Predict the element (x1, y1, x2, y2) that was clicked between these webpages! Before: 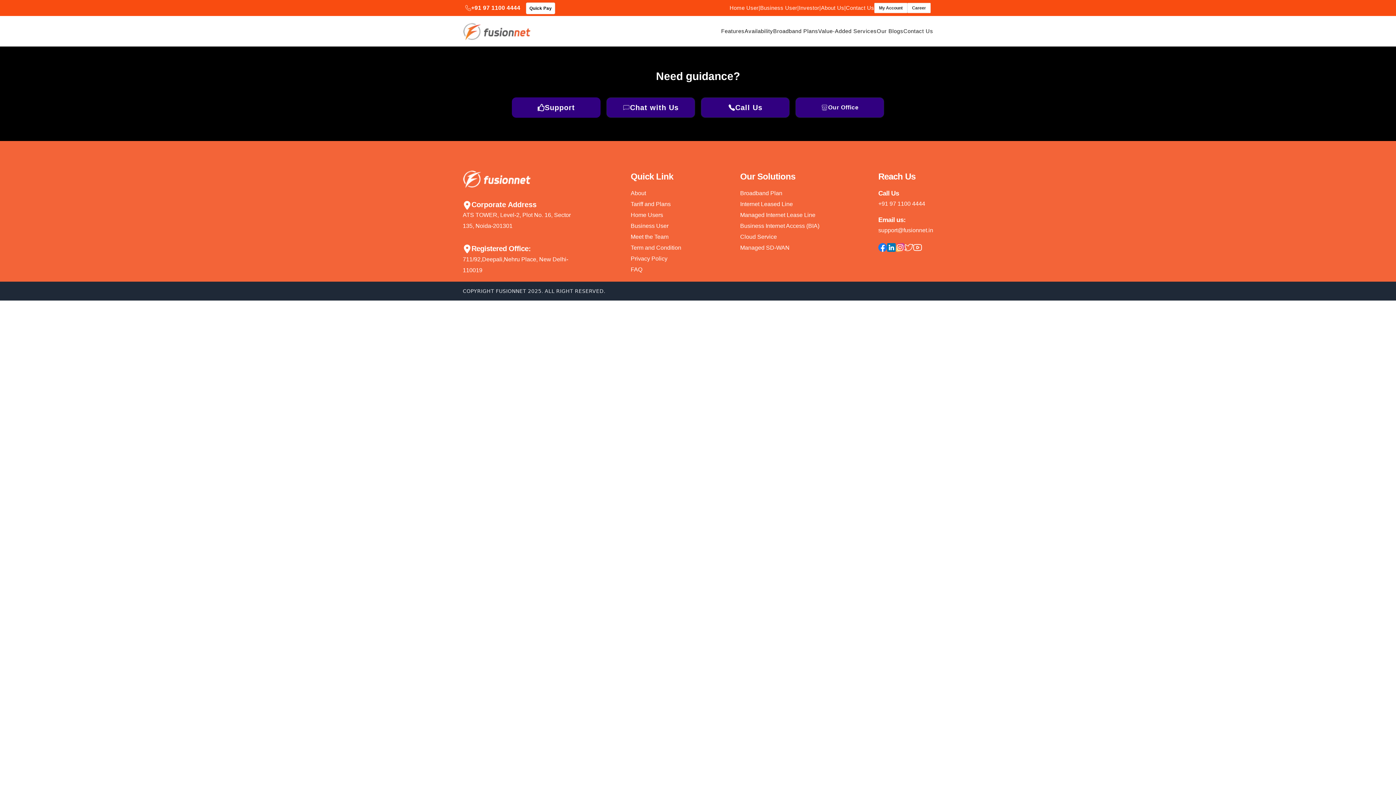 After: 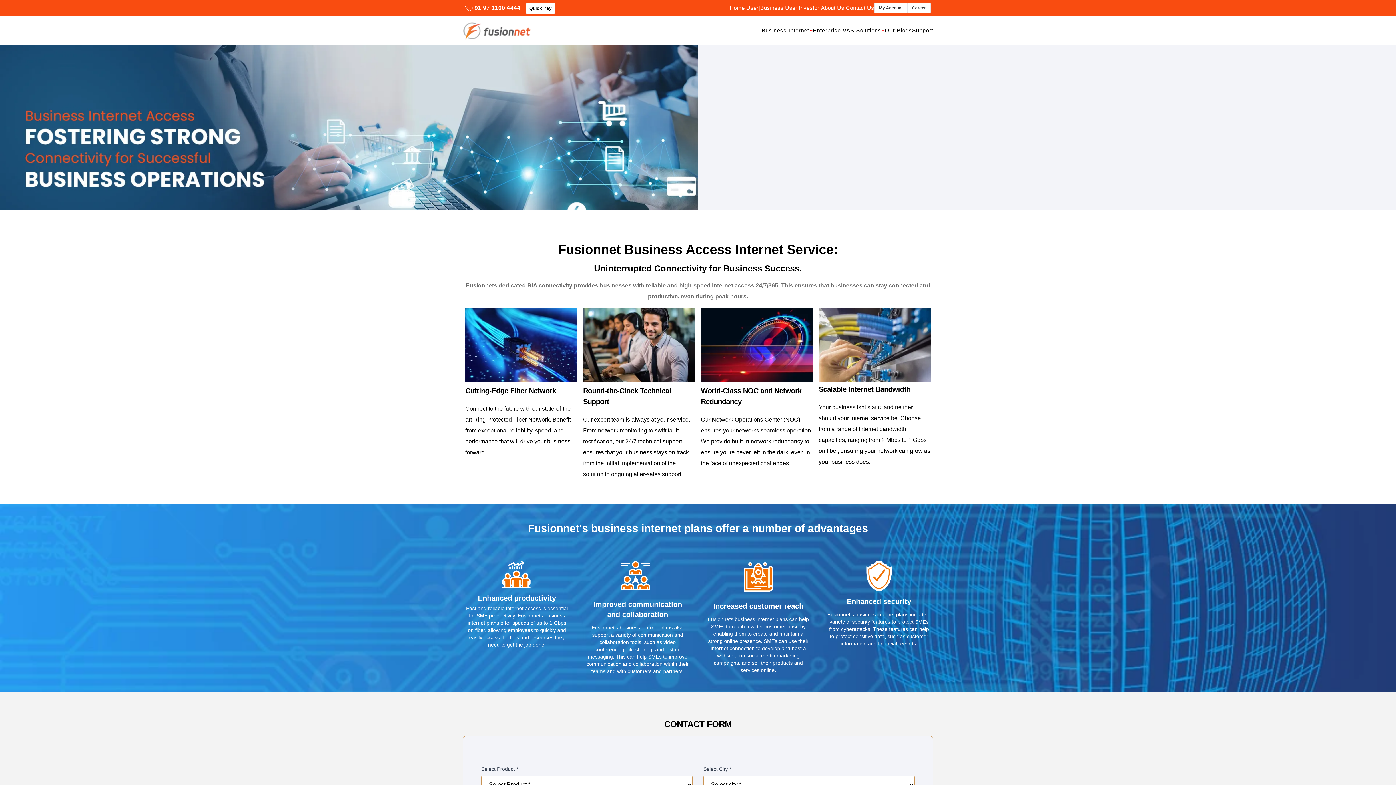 Action: label: Business Internet Access (BIA) bbox: (740, 220, 819, 231)